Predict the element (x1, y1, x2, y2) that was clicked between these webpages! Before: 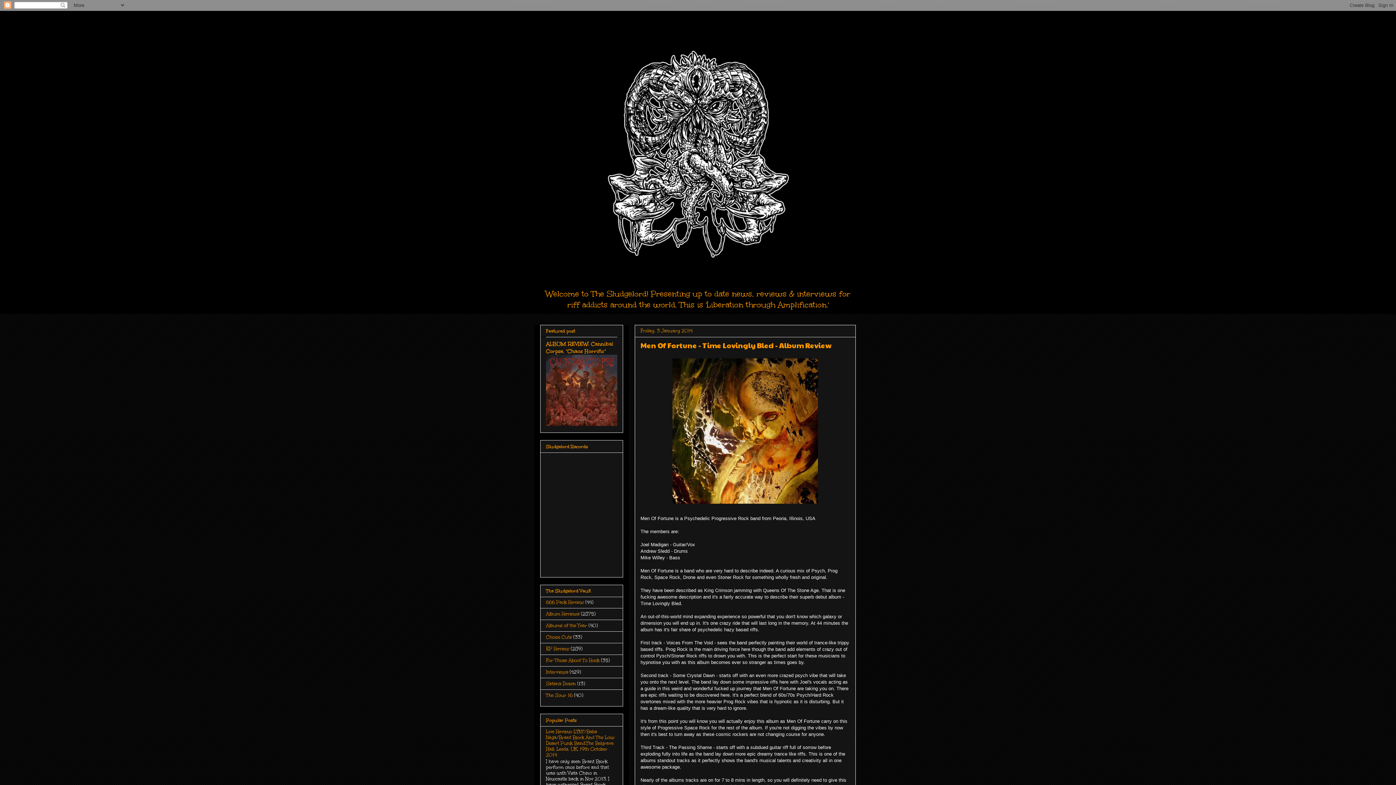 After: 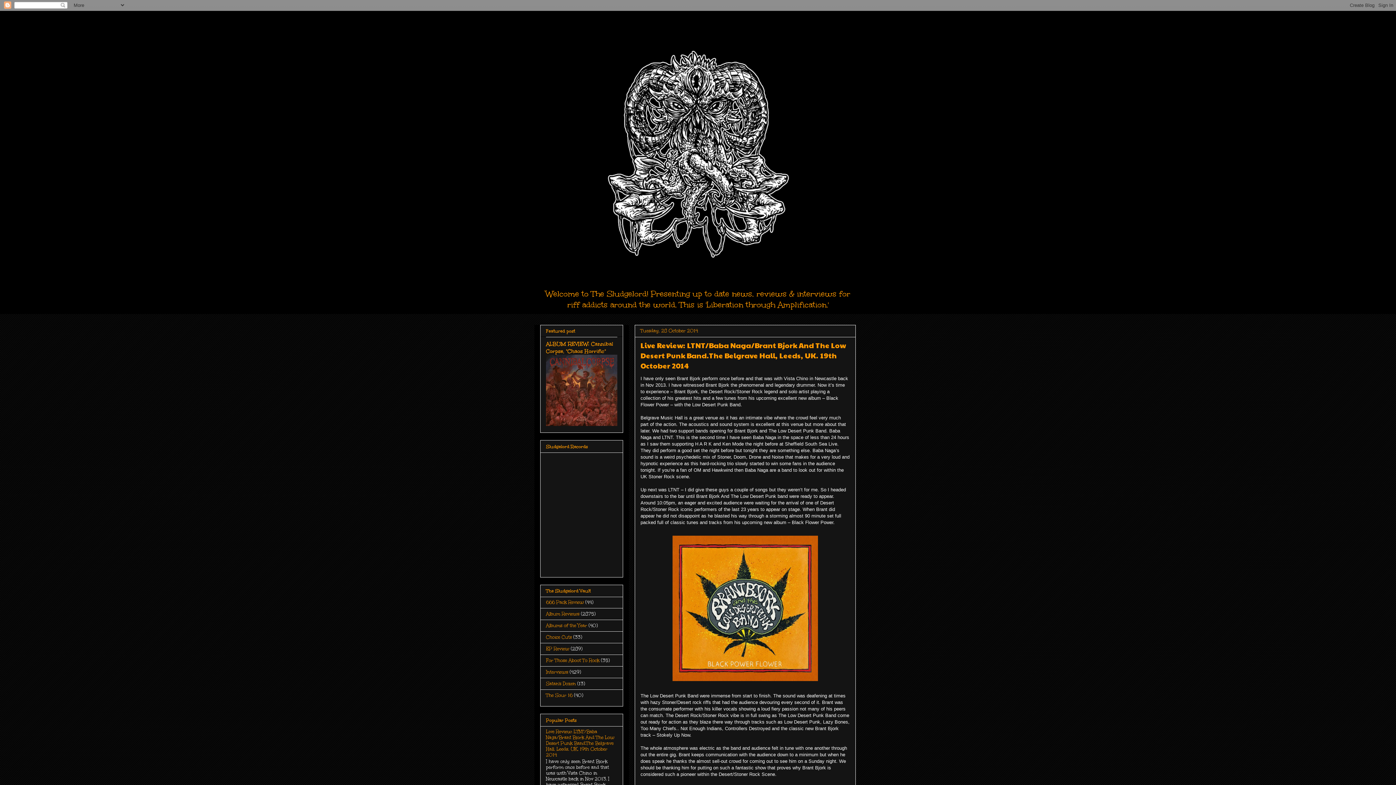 Action: bbox: (546, 728, 614, 758) label: Live Review: LTNT/Baba Naga/Brant Bjork And The Low Desert Punk Band.The Belgrave Hall, Leeds, UK. 19th October 2014